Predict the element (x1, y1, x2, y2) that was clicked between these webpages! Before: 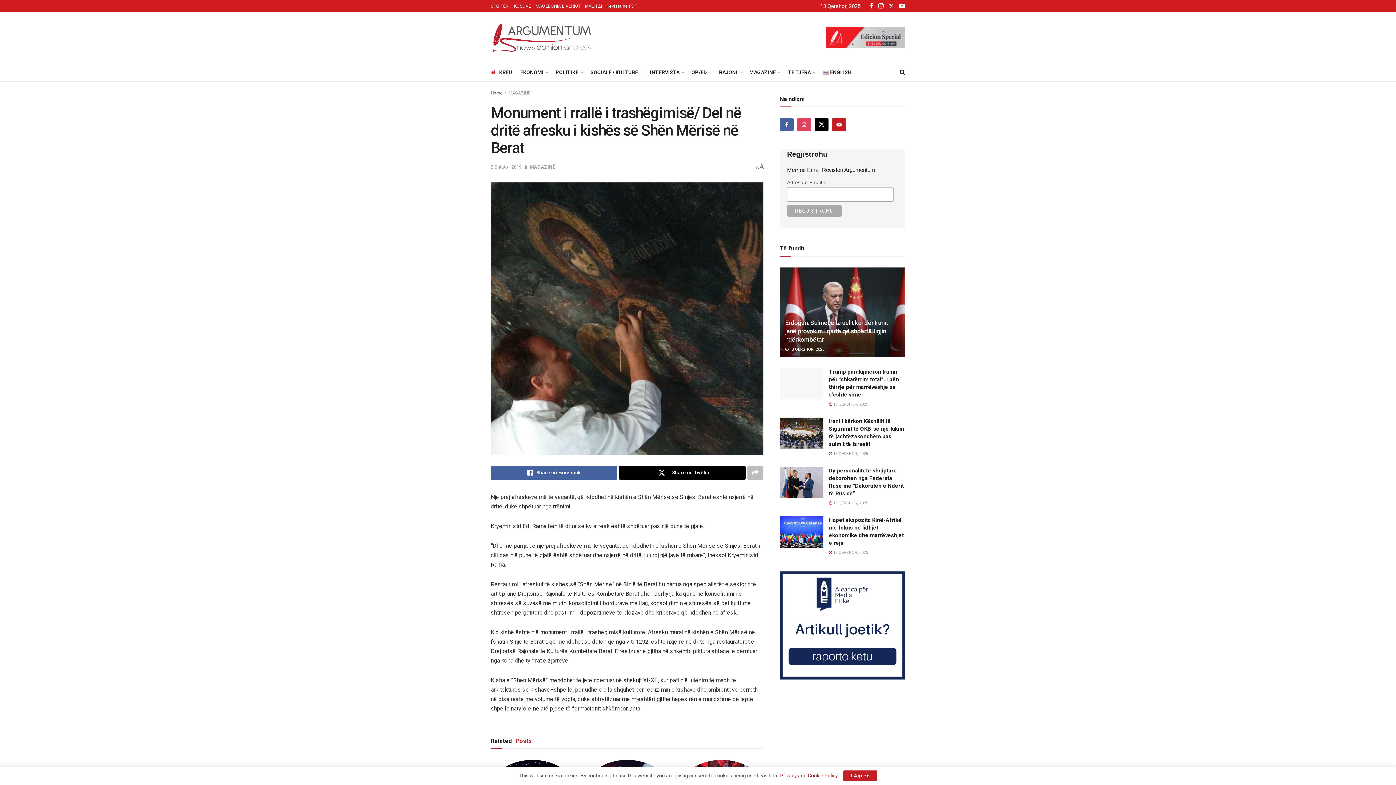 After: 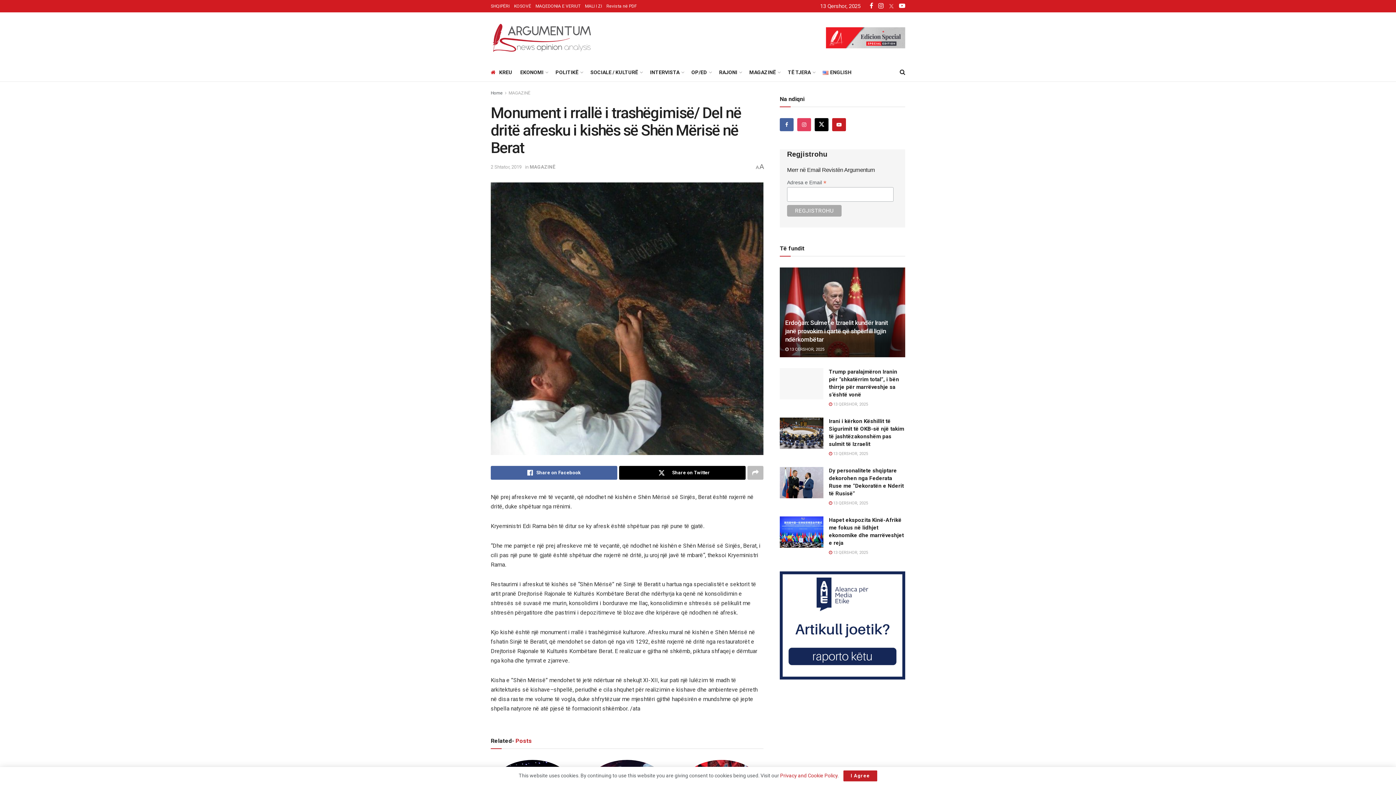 Action: bbox: (889, 0, 894, 12) label: Find us on Twitter